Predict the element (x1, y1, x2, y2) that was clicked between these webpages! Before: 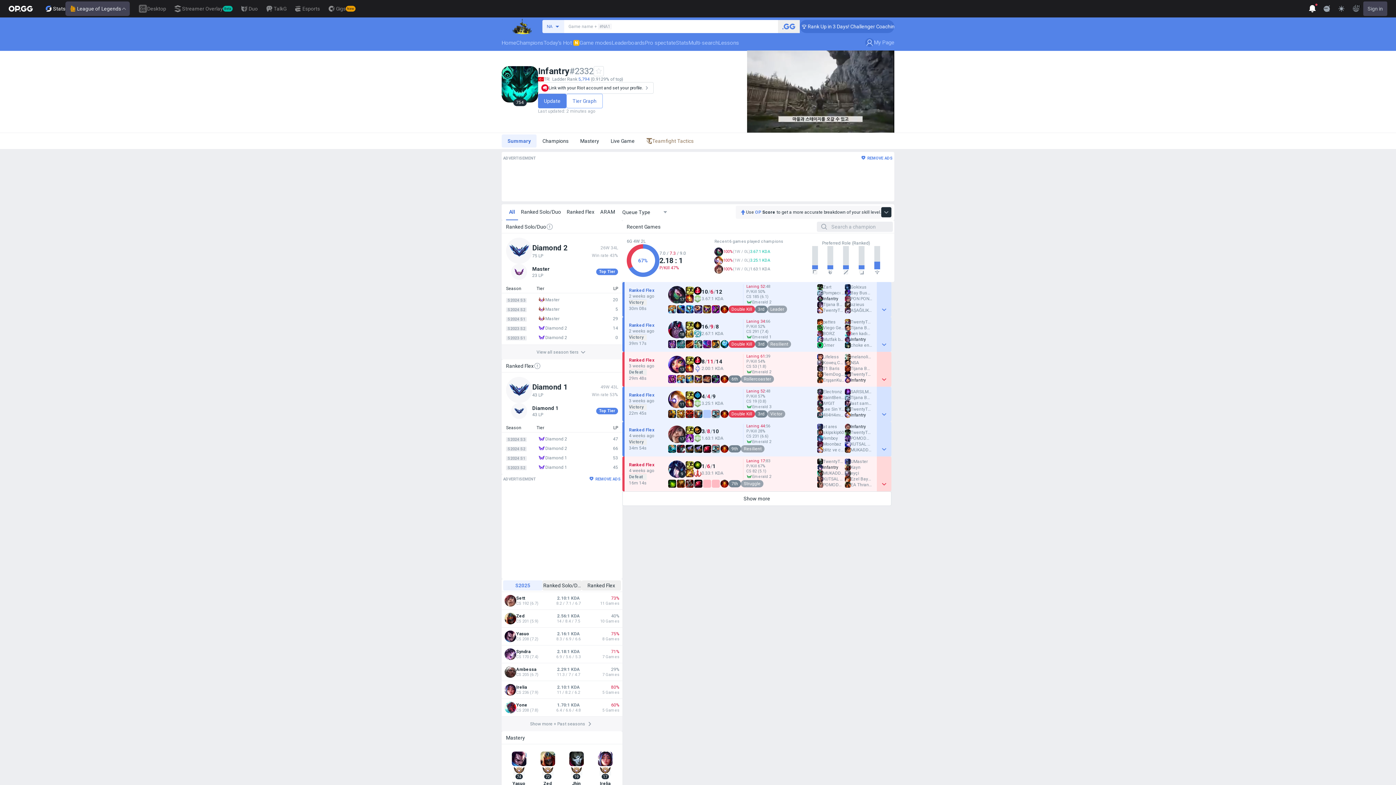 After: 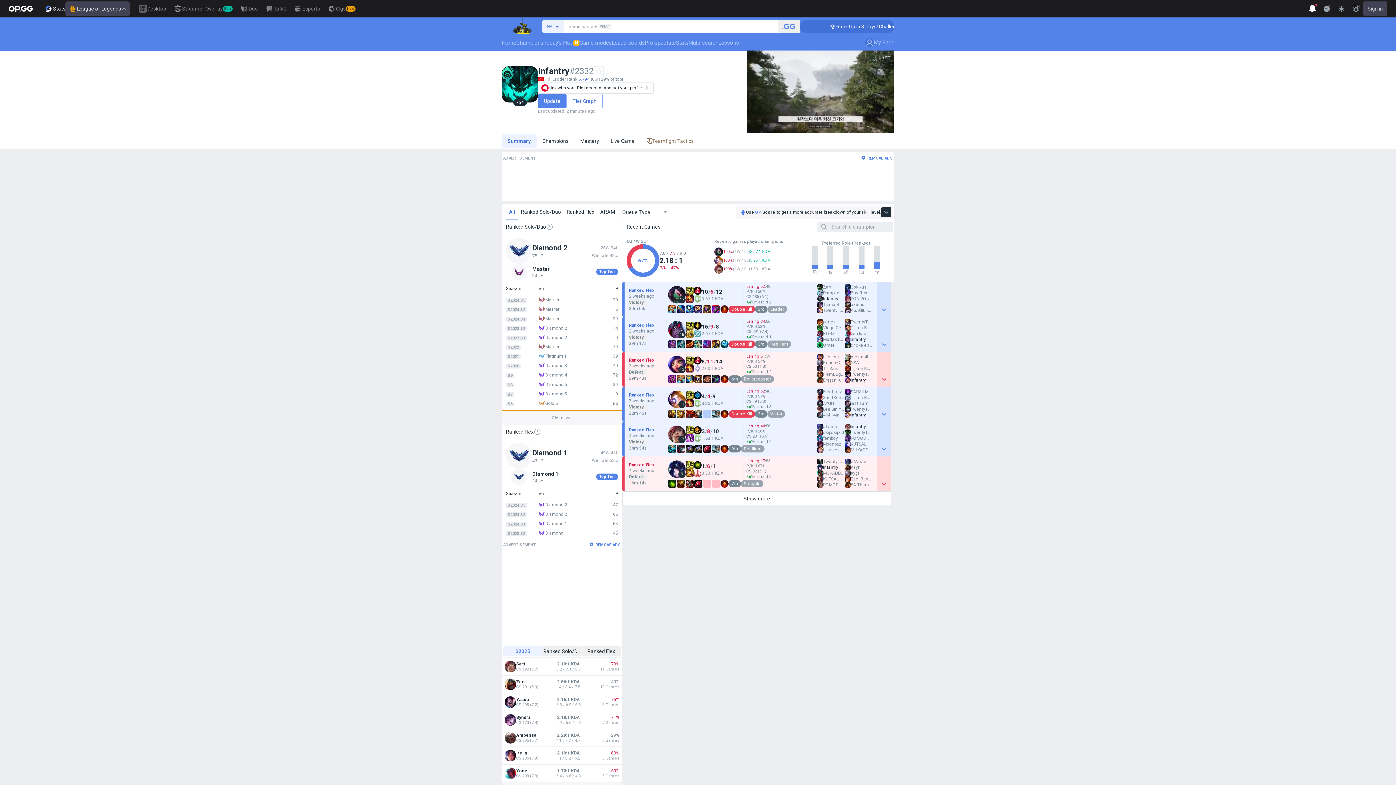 Action: label: View all season tiers bbox: (501, 344, 622, 359)